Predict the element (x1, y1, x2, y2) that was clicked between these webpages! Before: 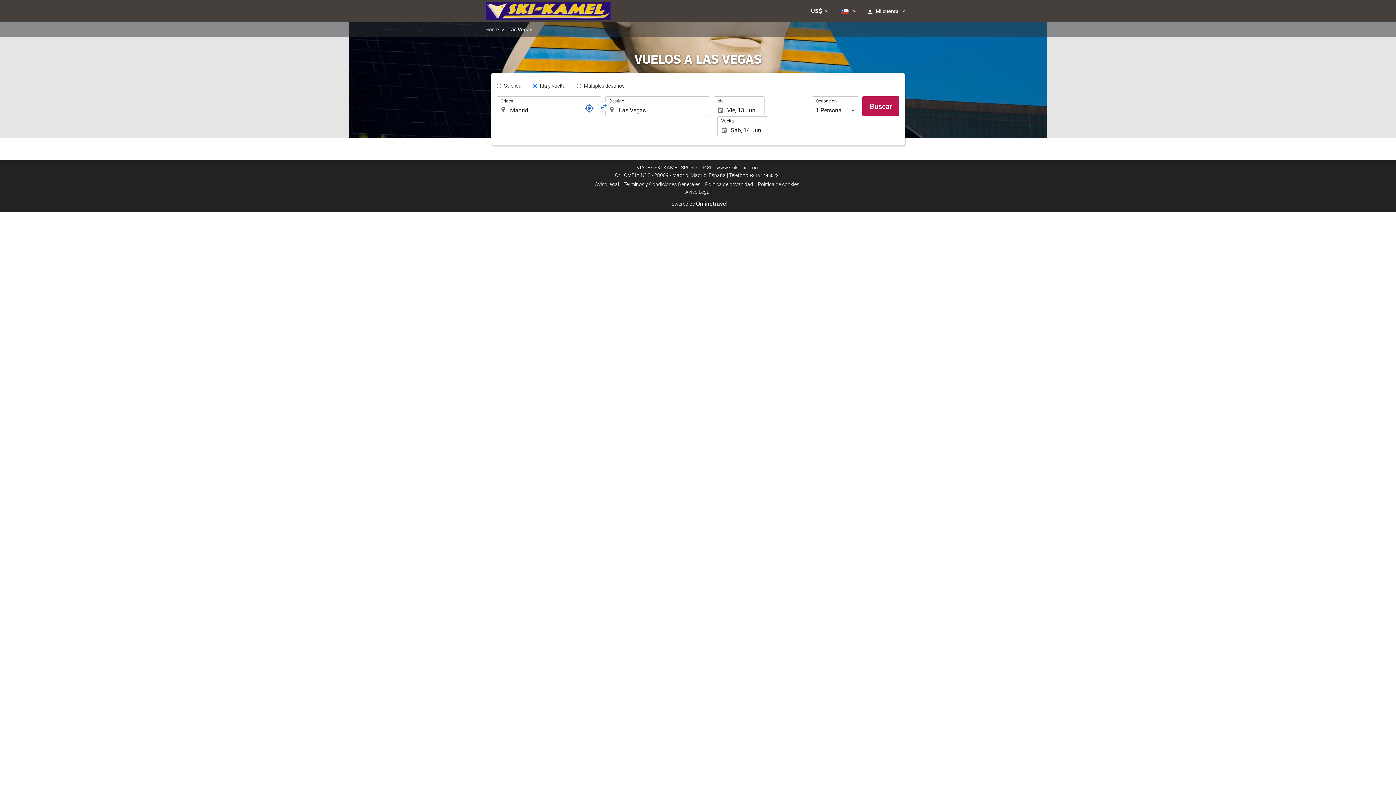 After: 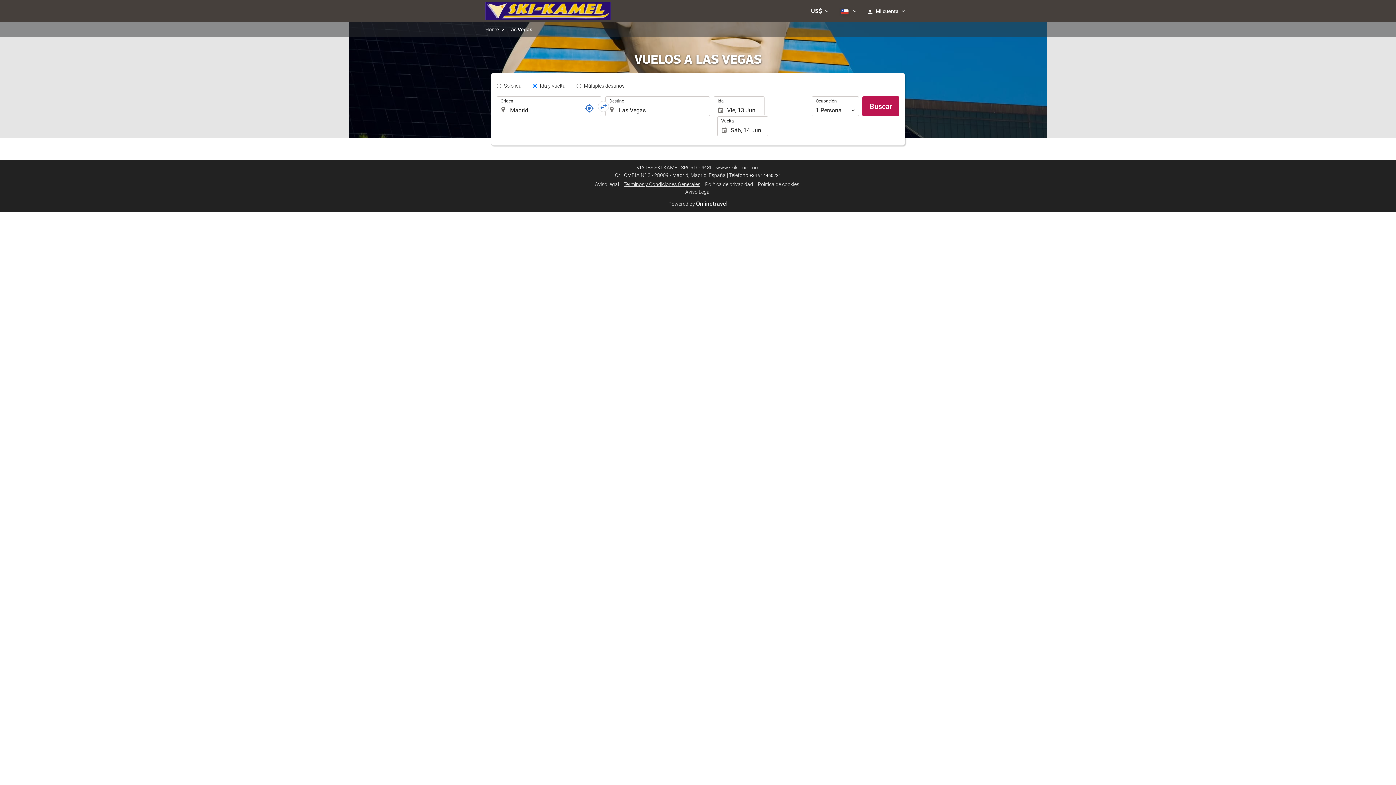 Action: label: Términos y Condiciones Generales bbox: (623, 181, 700, 187)